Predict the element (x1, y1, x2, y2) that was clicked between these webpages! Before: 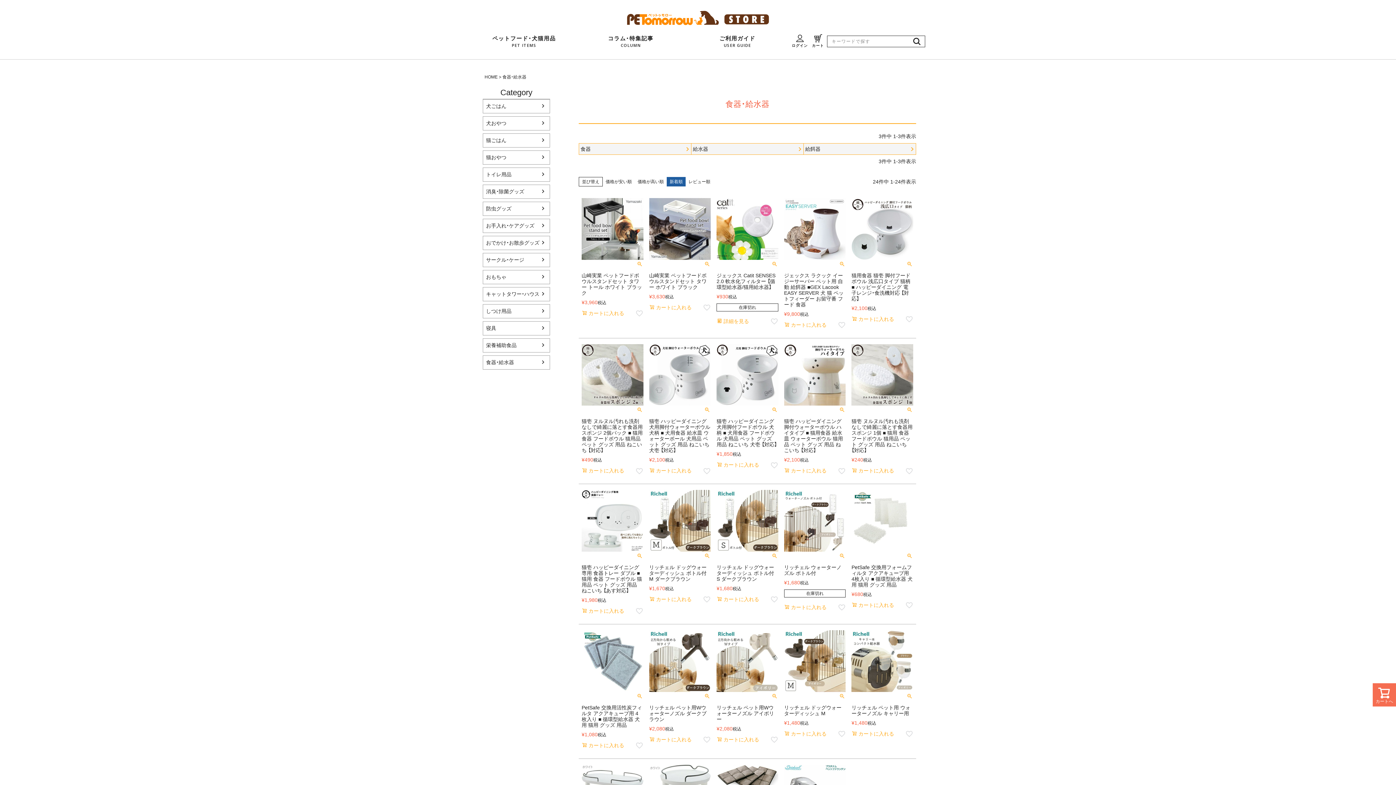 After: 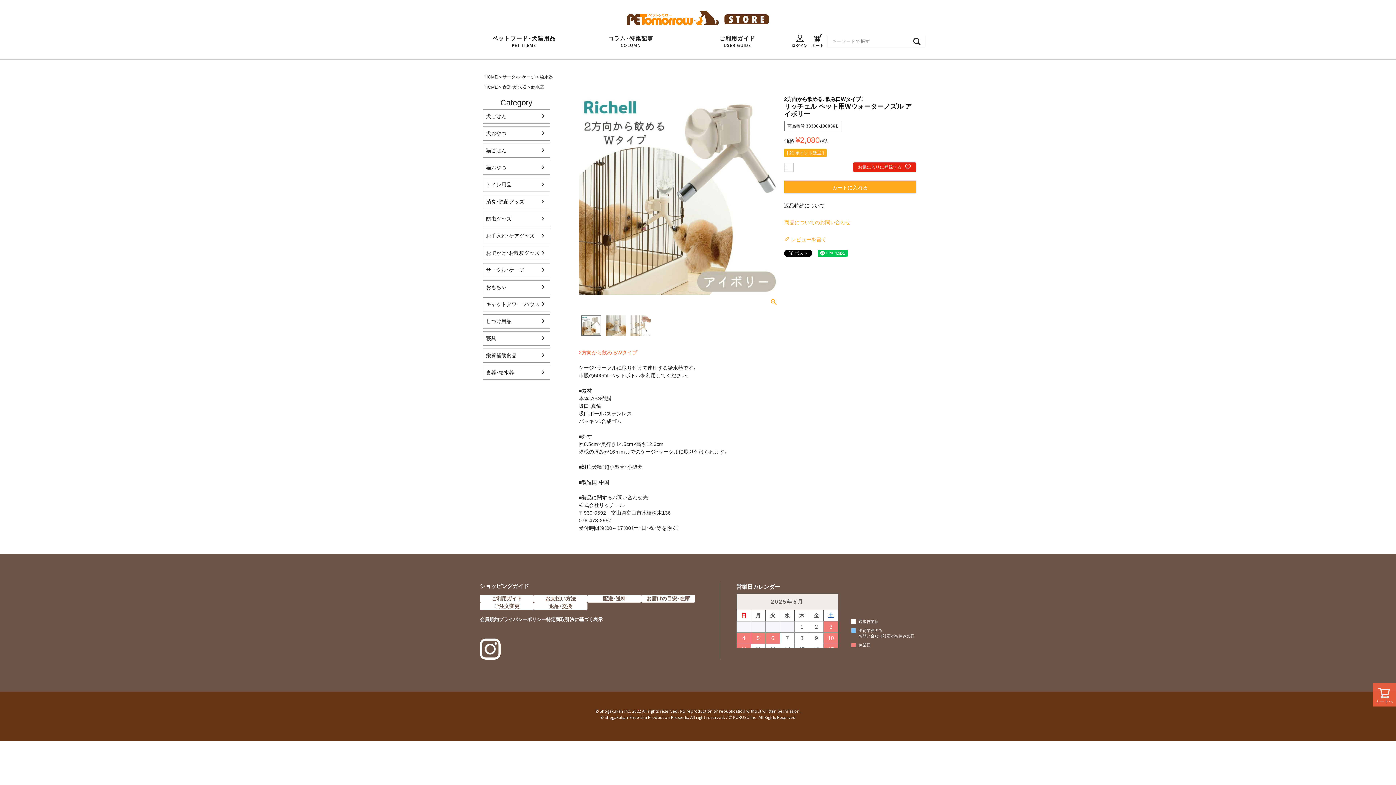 Action: label: リッチェル ペット用Wウォーターノズル アイボリー bbox: (716, 704, 778, 722)